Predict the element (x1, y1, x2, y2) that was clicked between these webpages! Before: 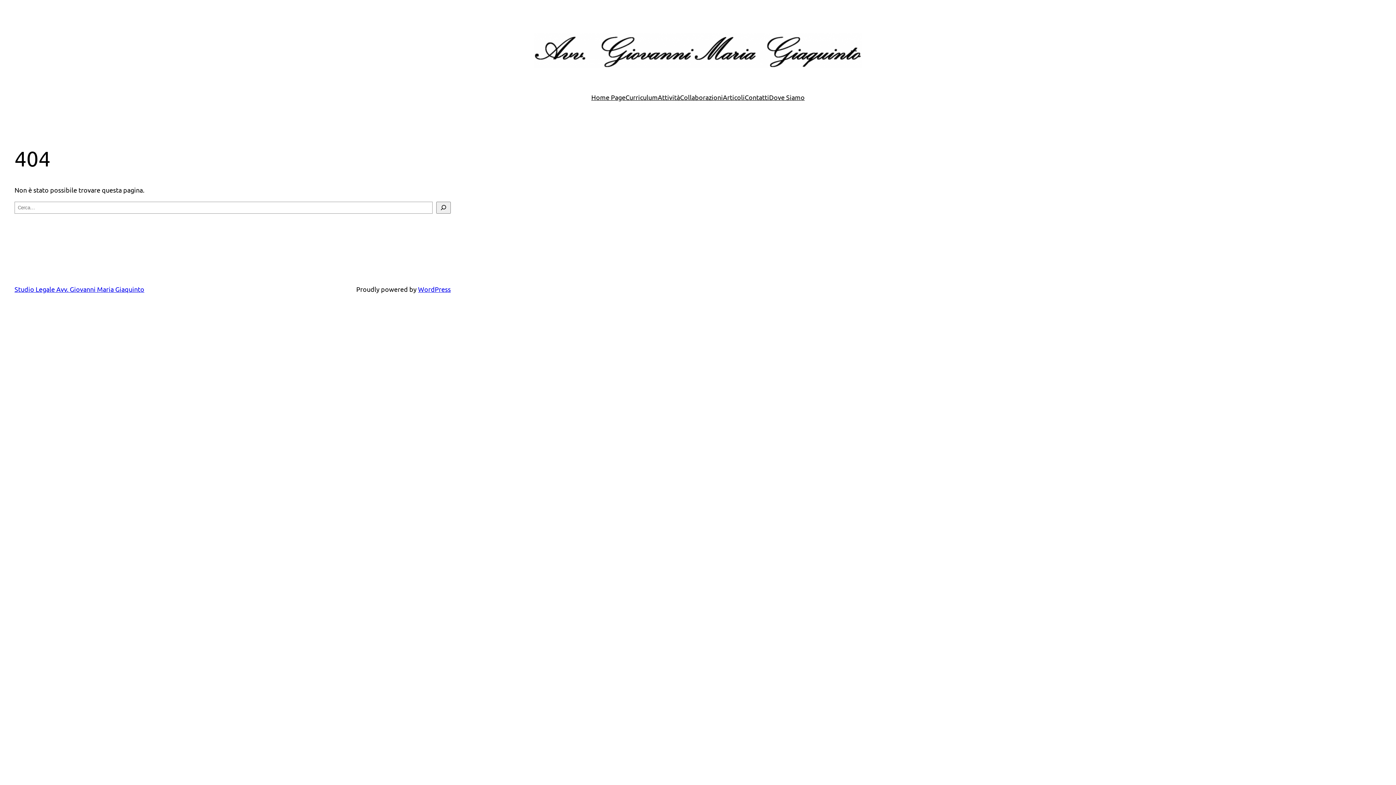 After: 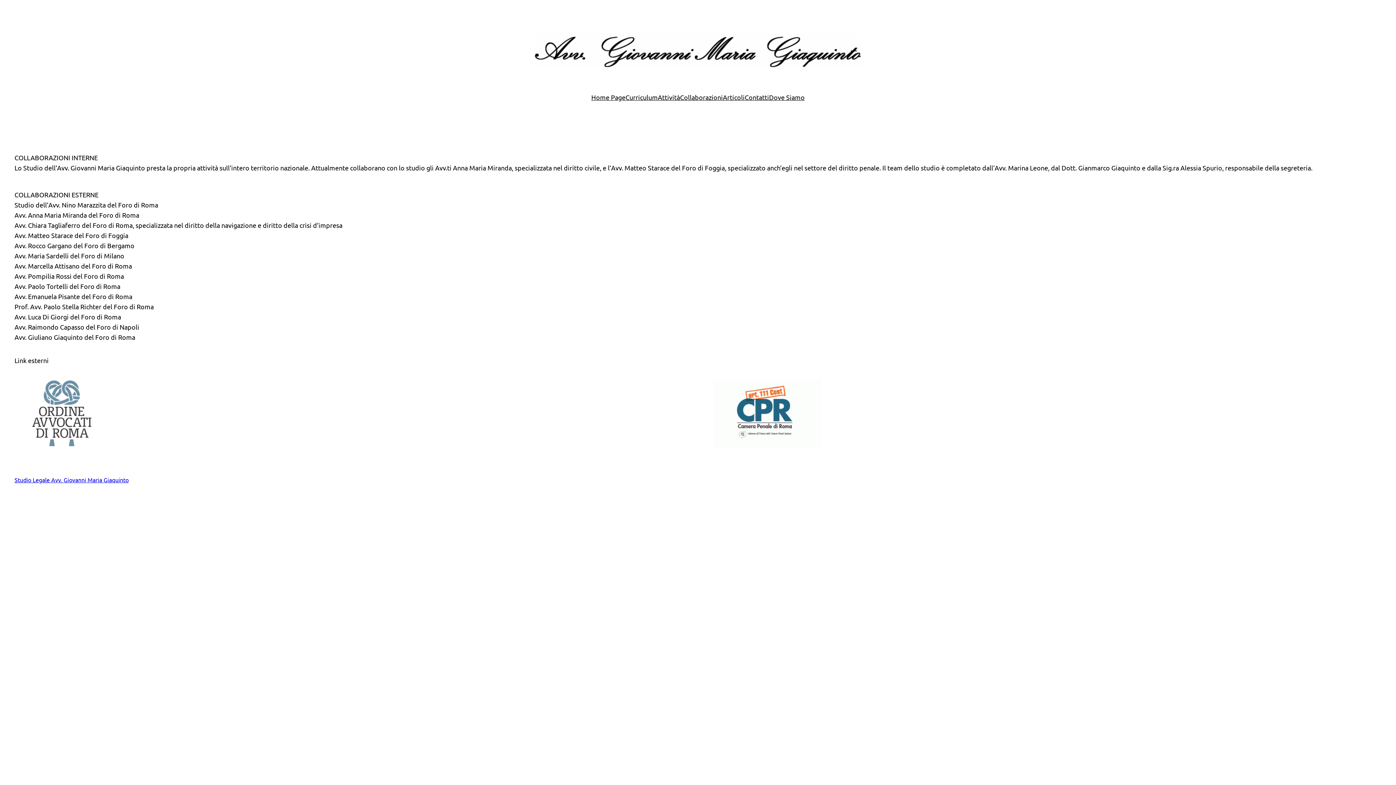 Action: bbox: (680, 92, 723, 102) label: Collaborazioni